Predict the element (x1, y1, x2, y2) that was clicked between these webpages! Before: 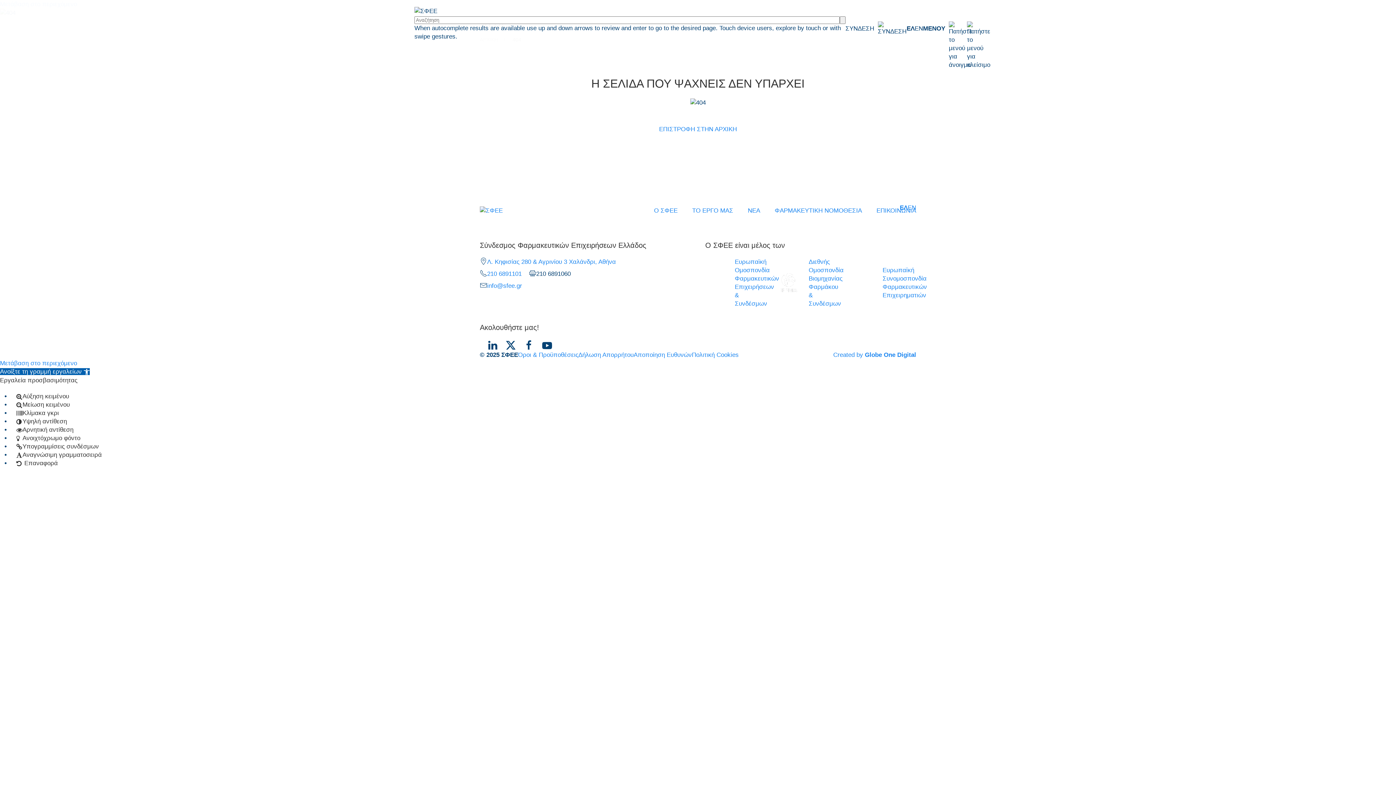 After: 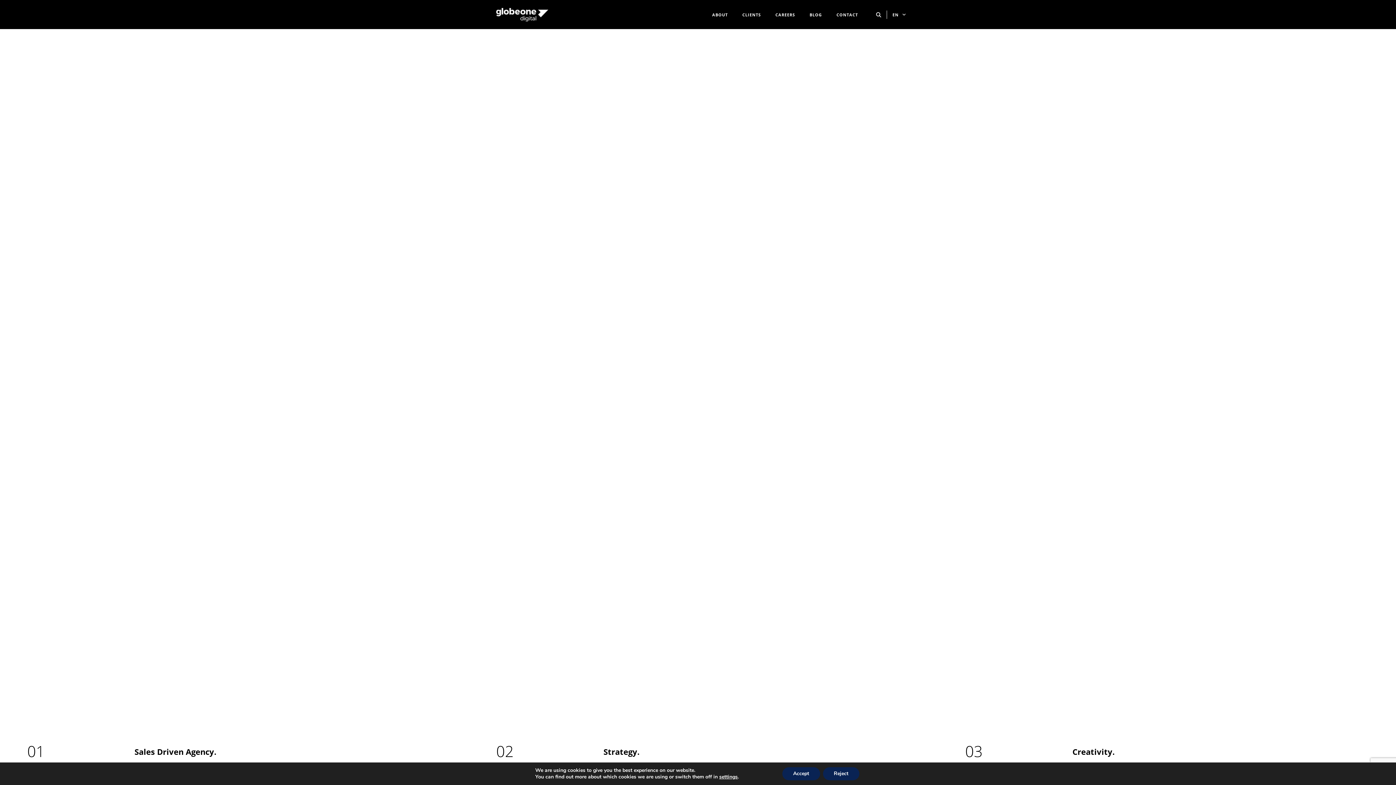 Action: bbox: (833, 350, 916, 359) label: Created by Globe One Digital